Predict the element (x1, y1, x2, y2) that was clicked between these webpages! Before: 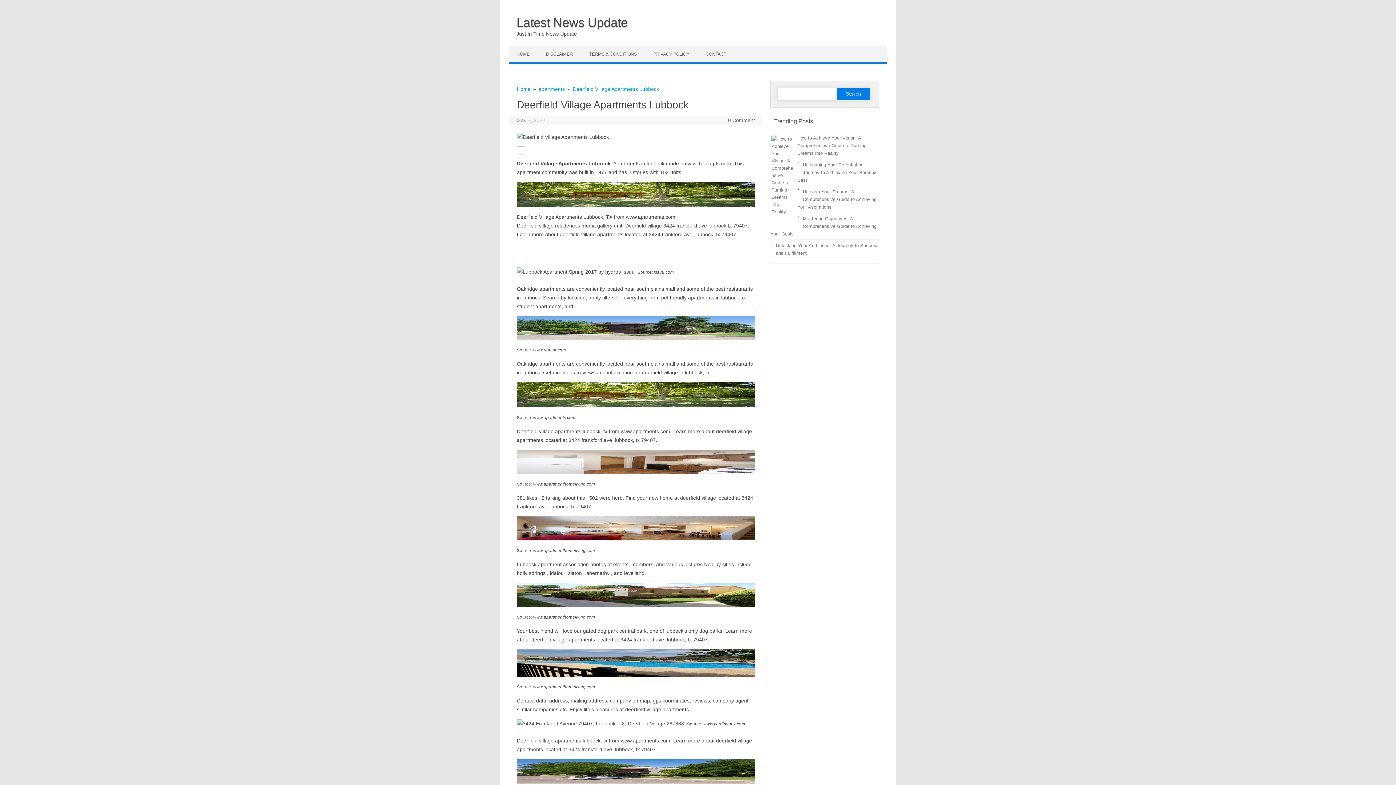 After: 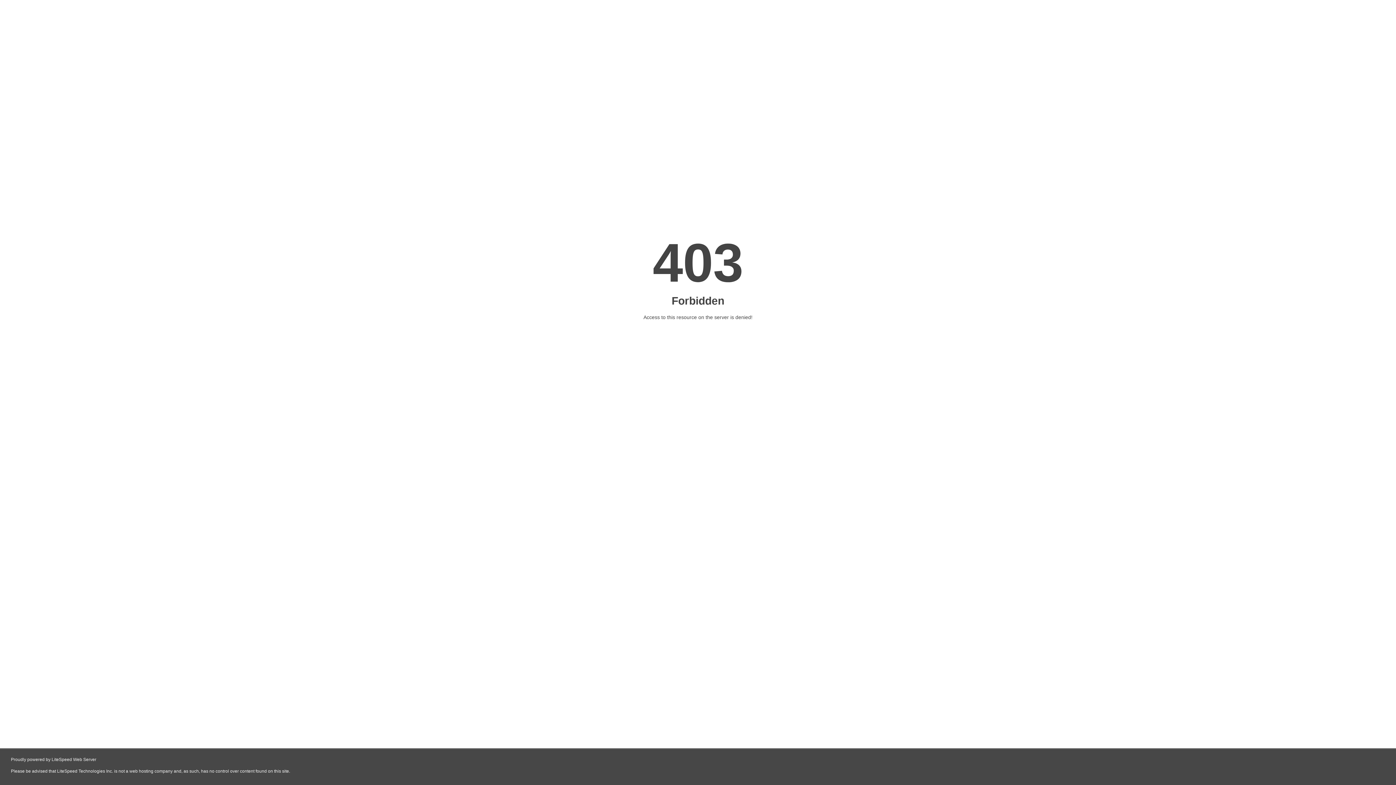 Action: bbox: (538, 46, 582, 62) label: DISCLAIMER